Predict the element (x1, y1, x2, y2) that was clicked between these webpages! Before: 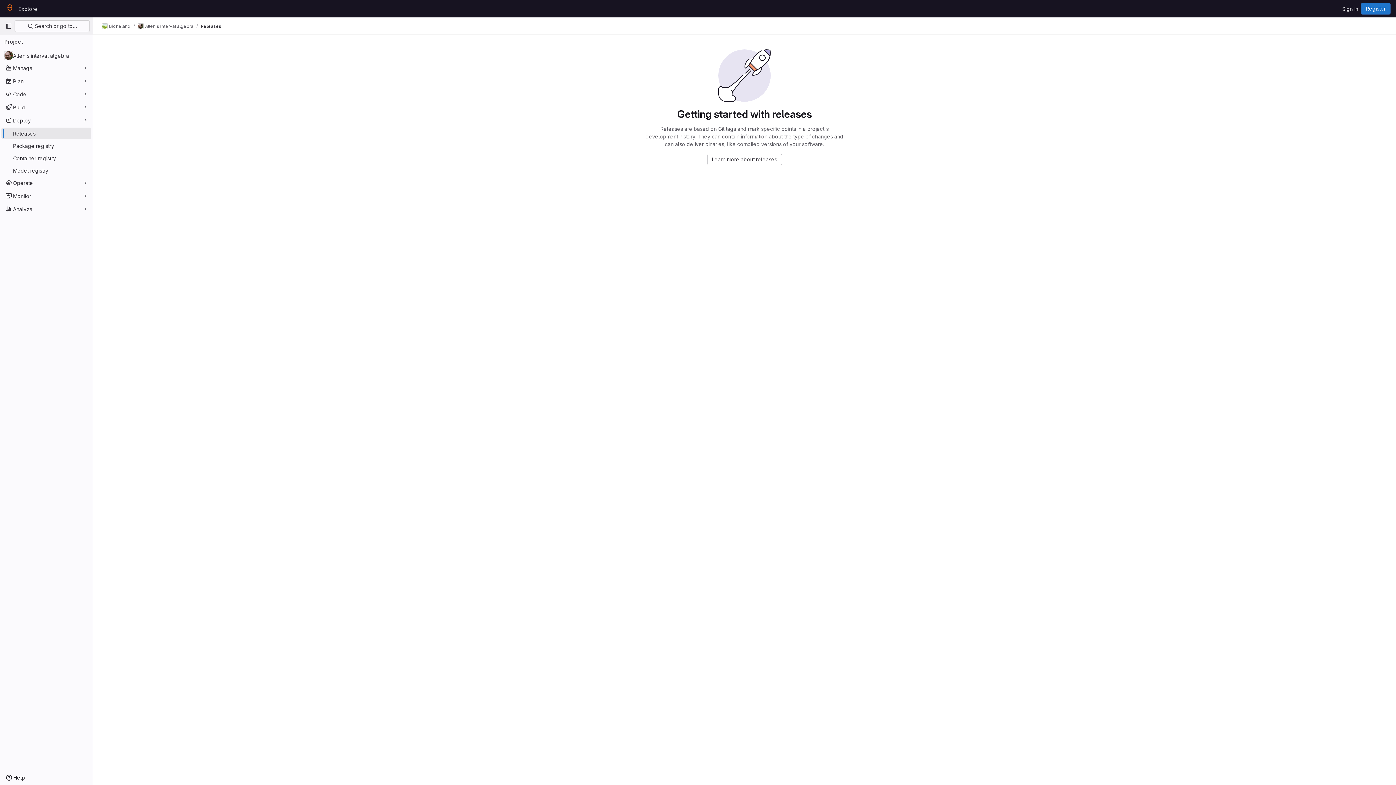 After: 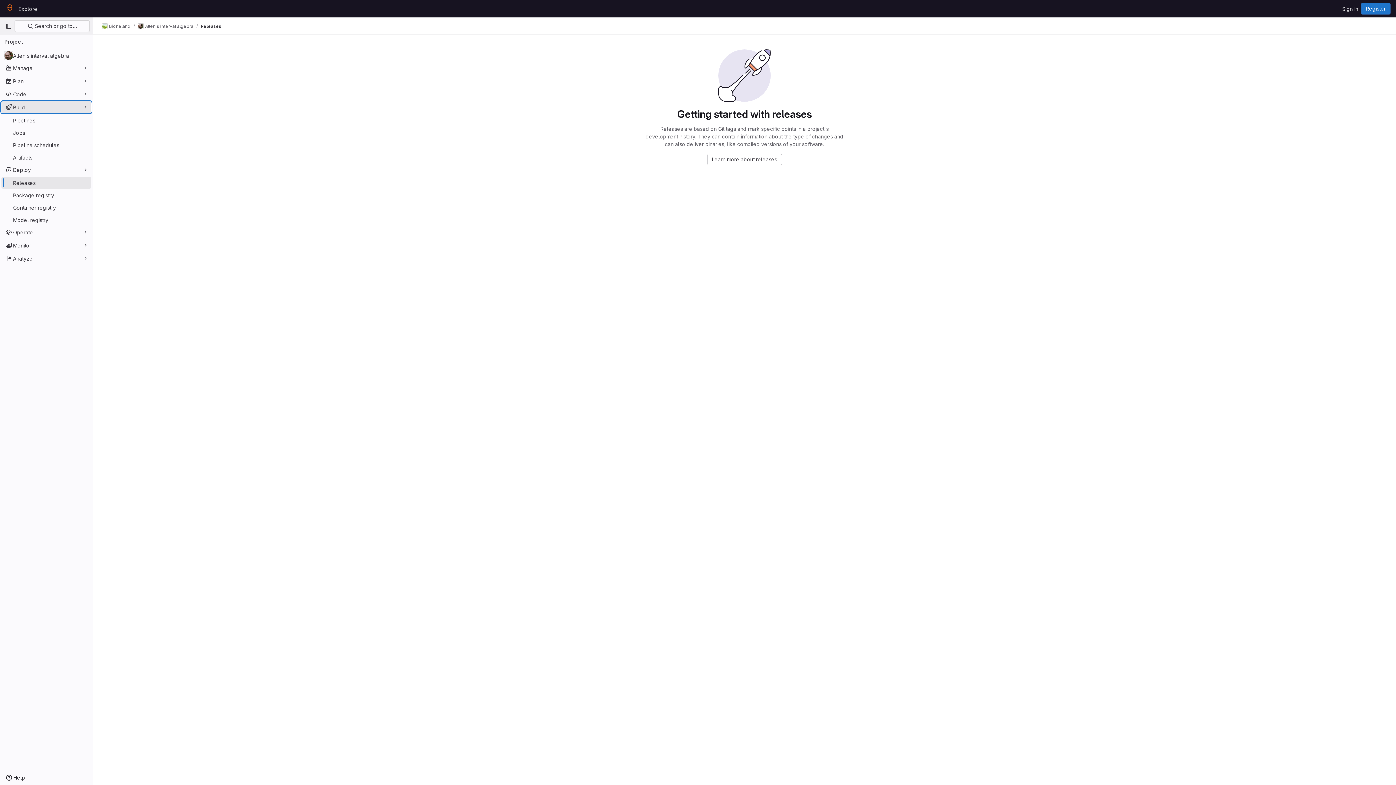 Action: bbox: (1, 101, 91, 113) label: Build